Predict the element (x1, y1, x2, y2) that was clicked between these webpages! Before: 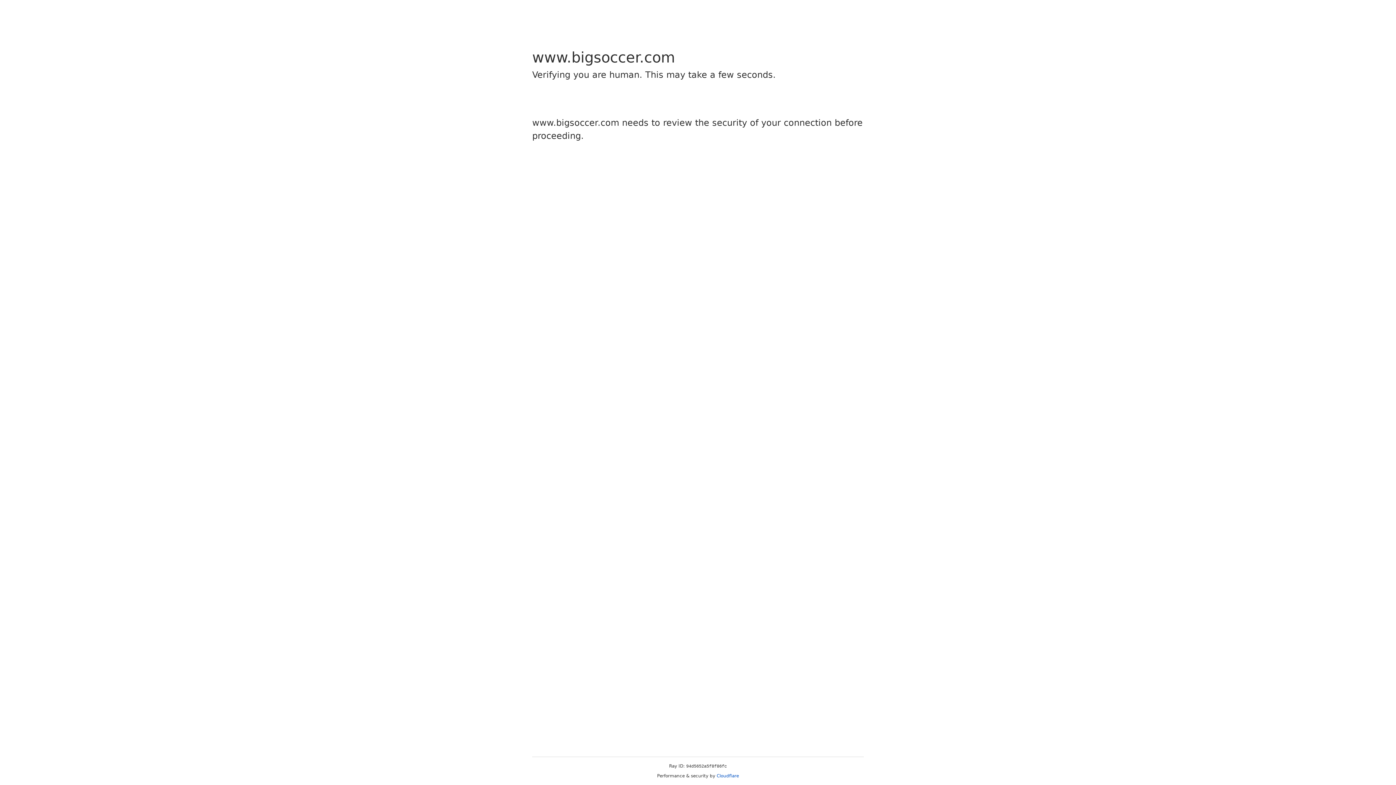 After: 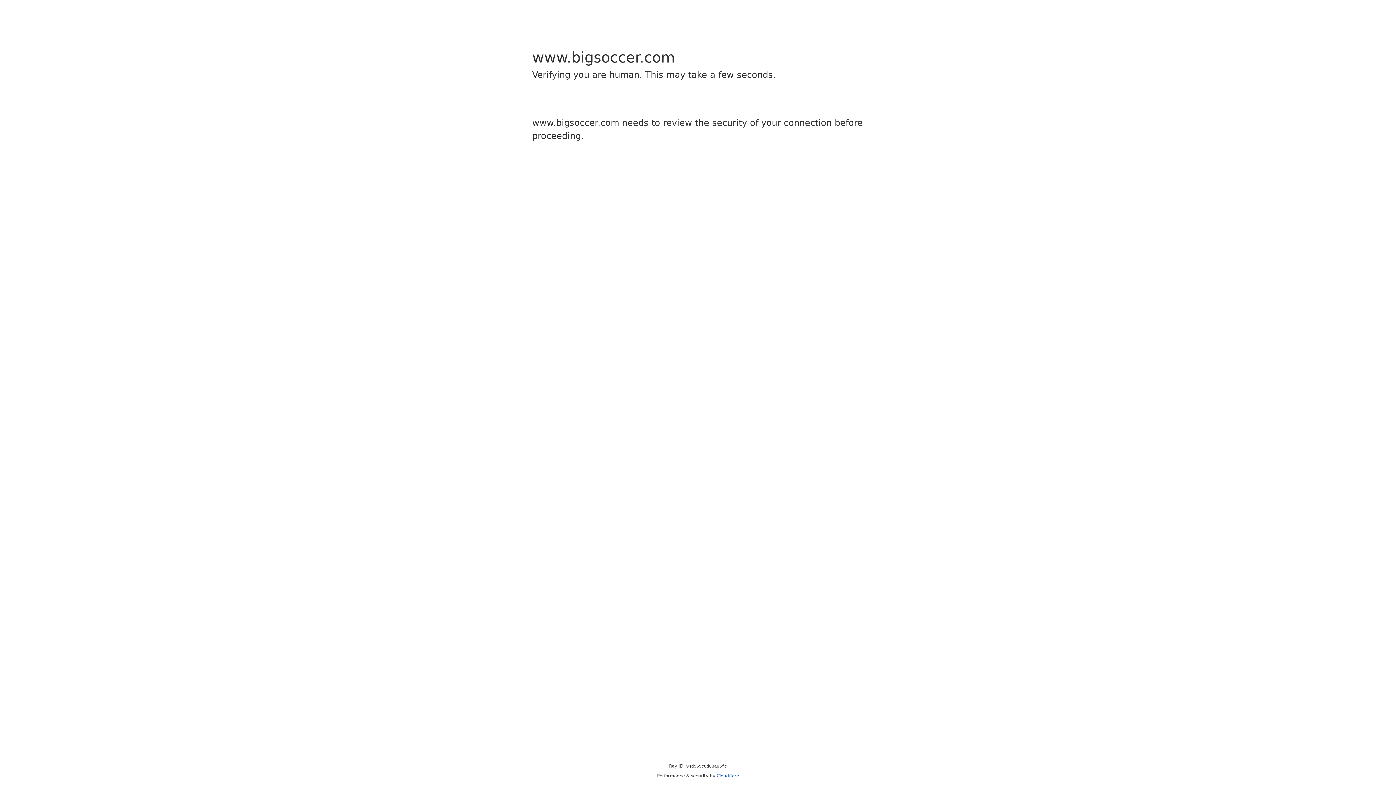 Action: label: Cloudflare bbox: (716, 773, 739, 778)